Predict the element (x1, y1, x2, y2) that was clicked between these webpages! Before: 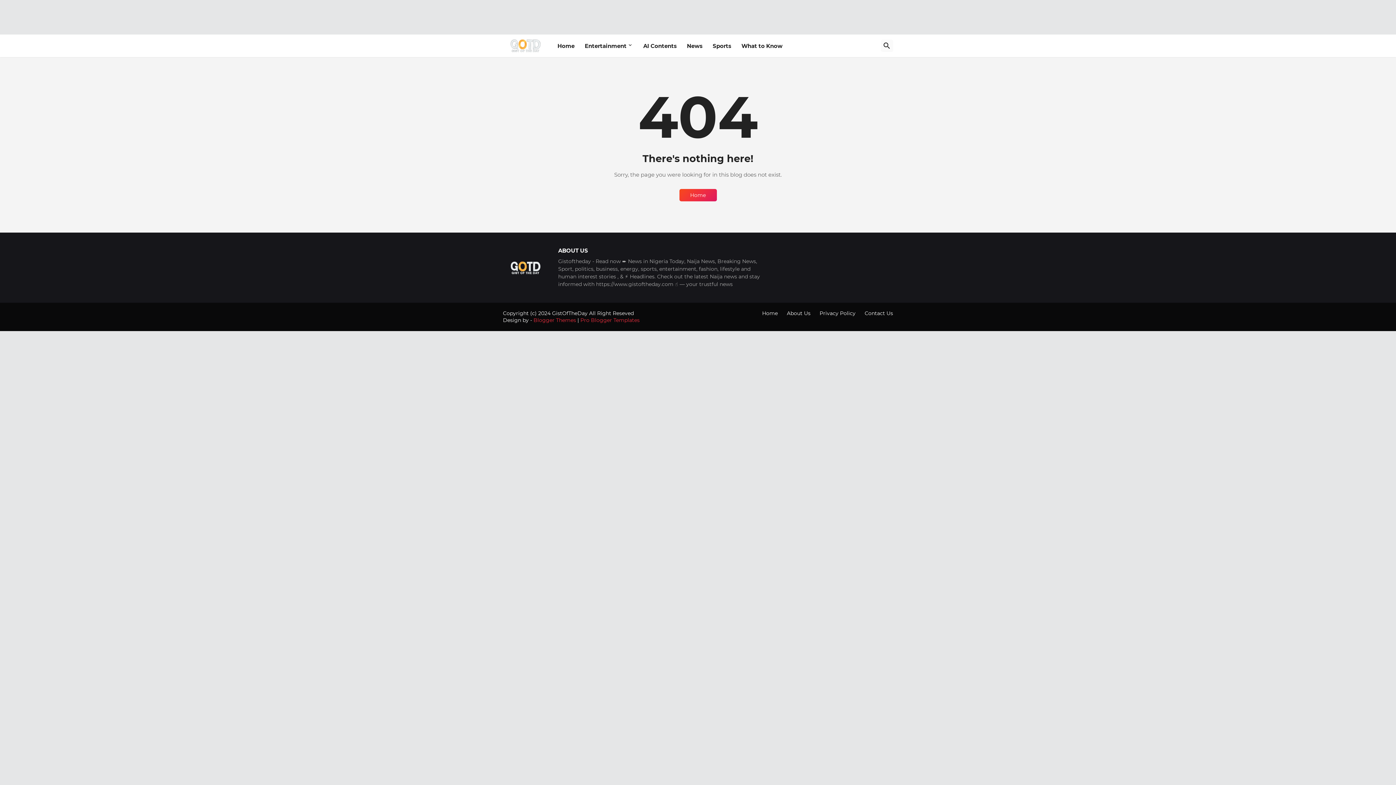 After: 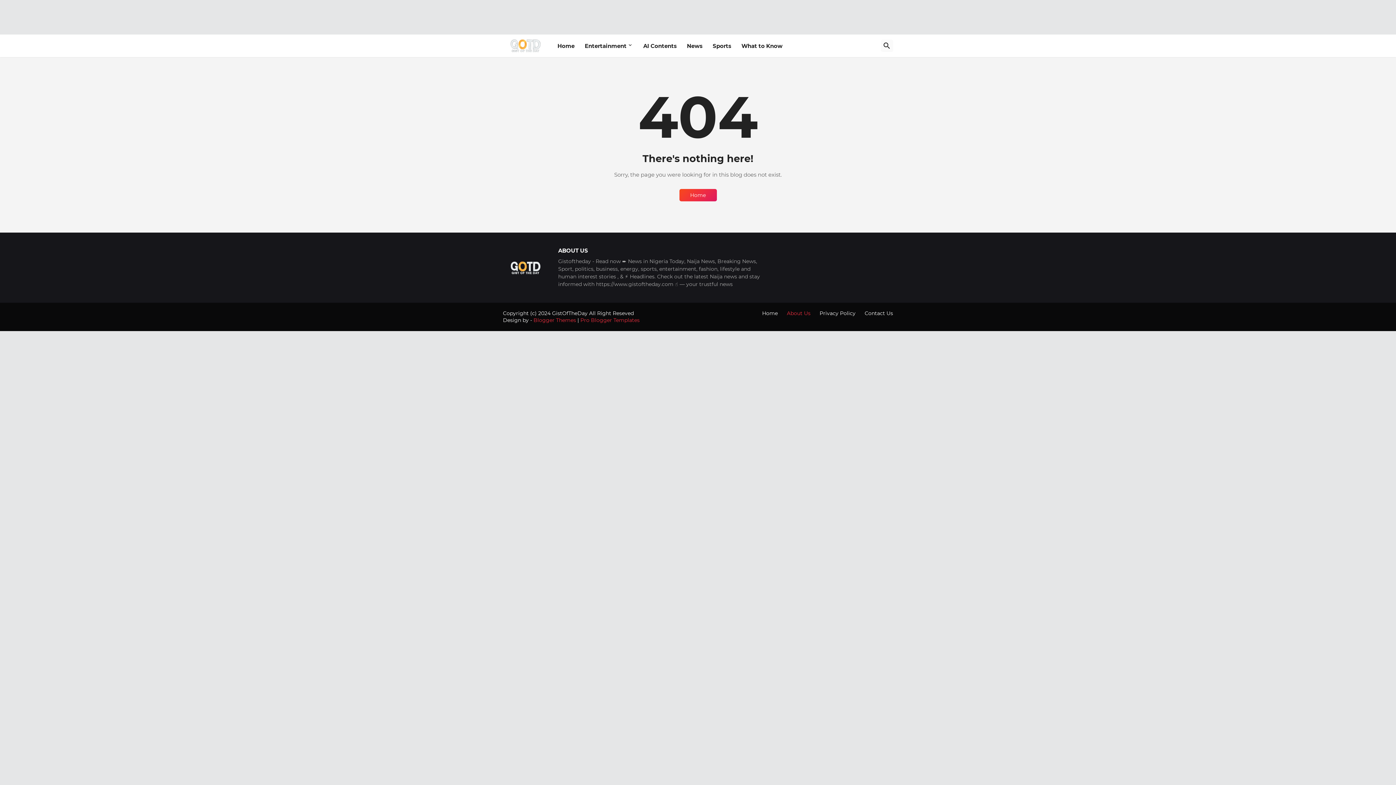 Action: label: About Us bbox: (787, 310, 810, 316)